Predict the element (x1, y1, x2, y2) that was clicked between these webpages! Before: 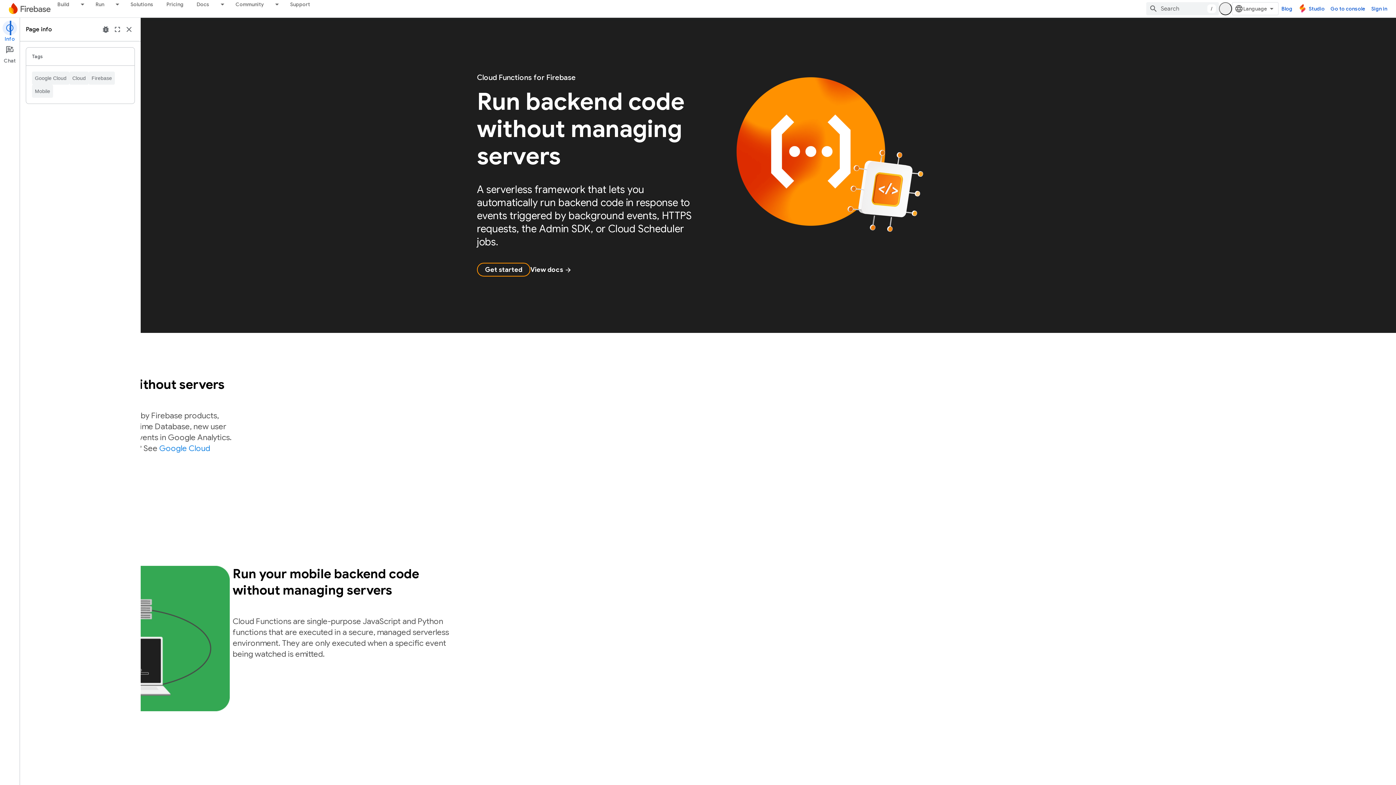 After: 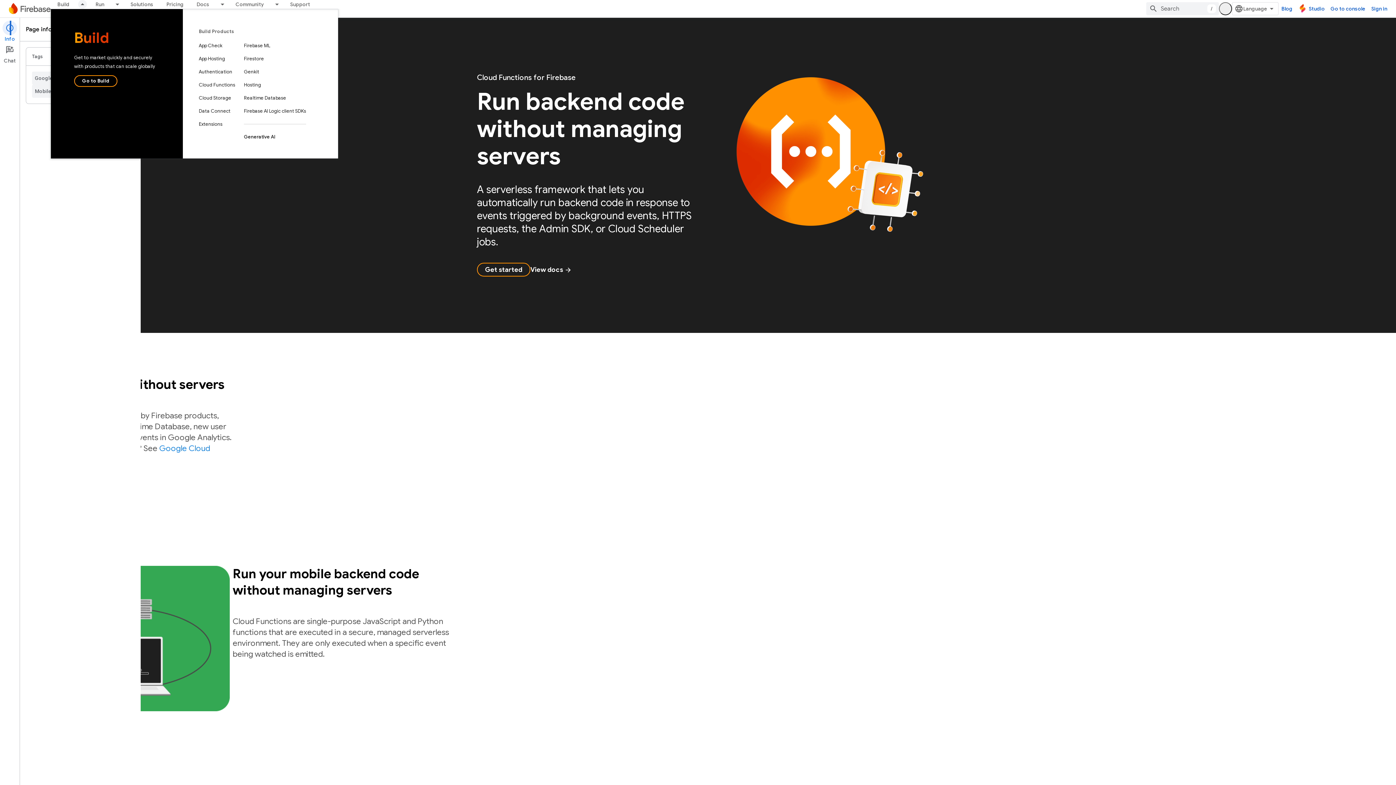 Action: label: Dropdown menu for Build bbox: (76, 0, 89, 8)